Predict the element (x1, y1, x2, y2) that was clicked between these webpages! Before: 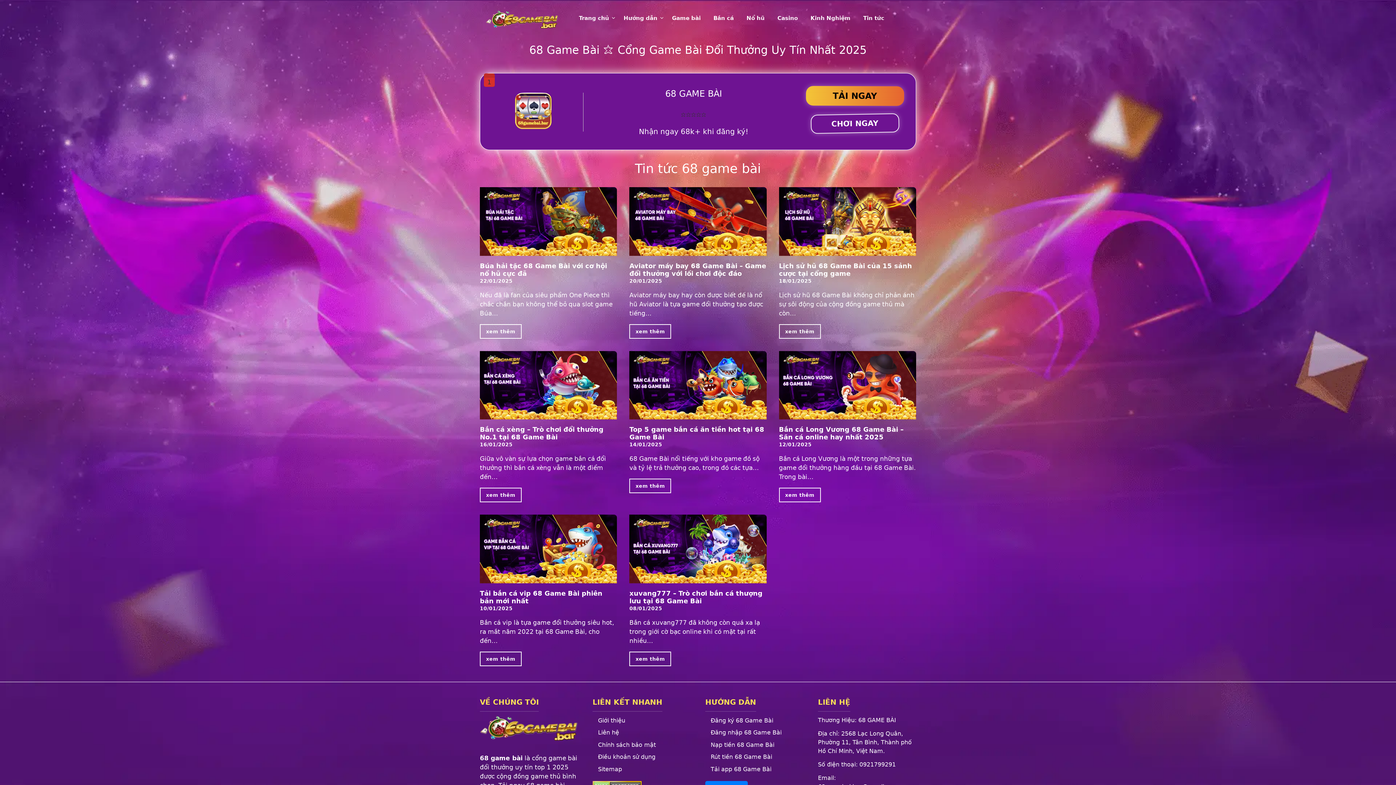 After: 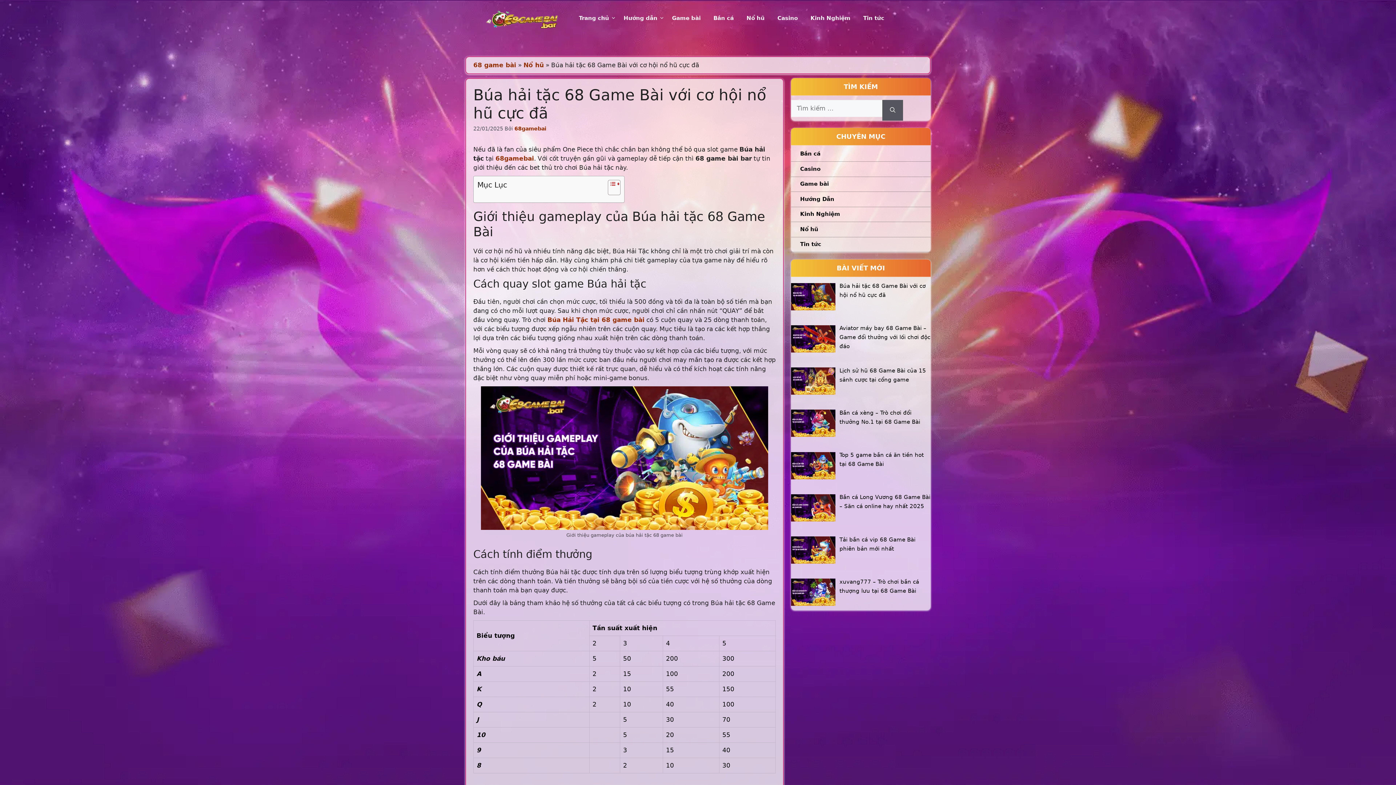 Action: label: xem thêm bbox: (480, 324, 521, 338)